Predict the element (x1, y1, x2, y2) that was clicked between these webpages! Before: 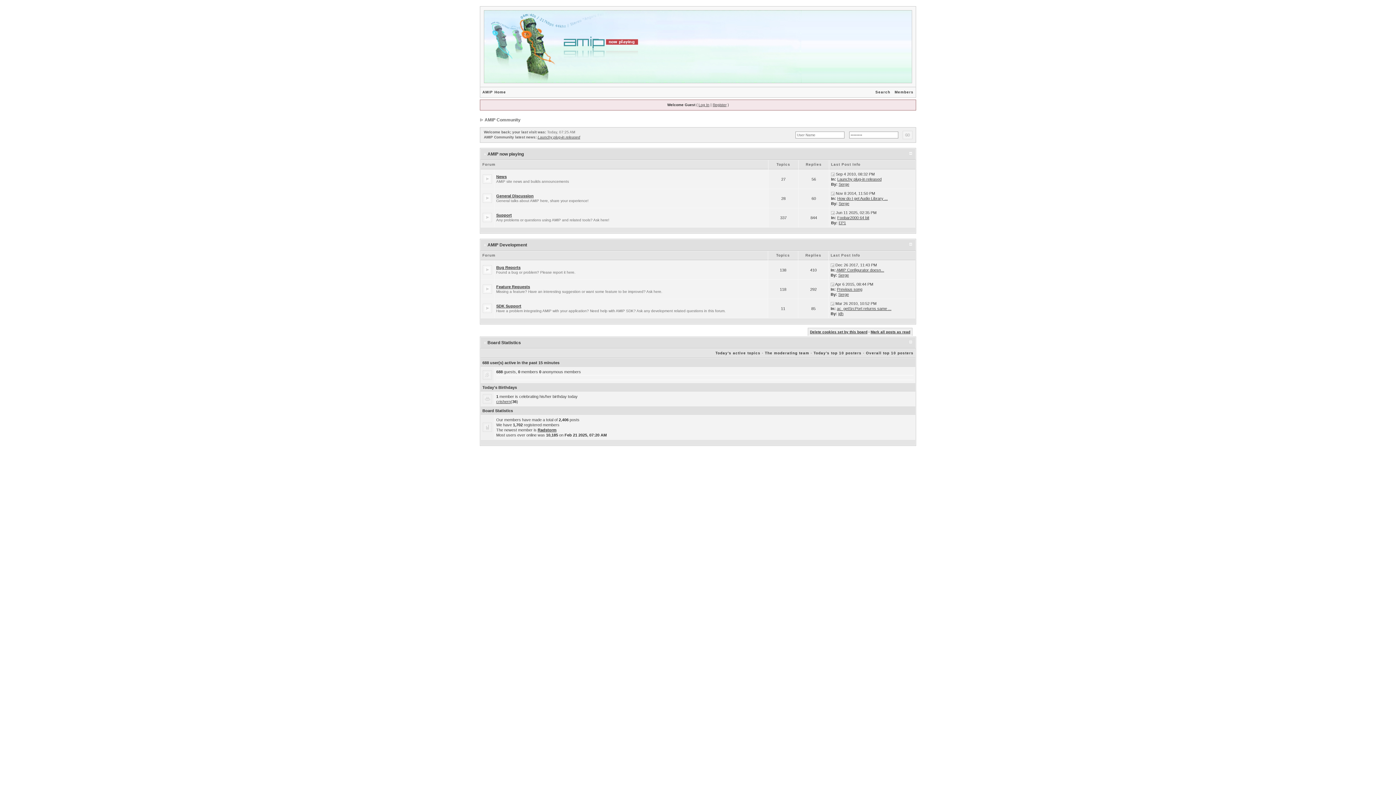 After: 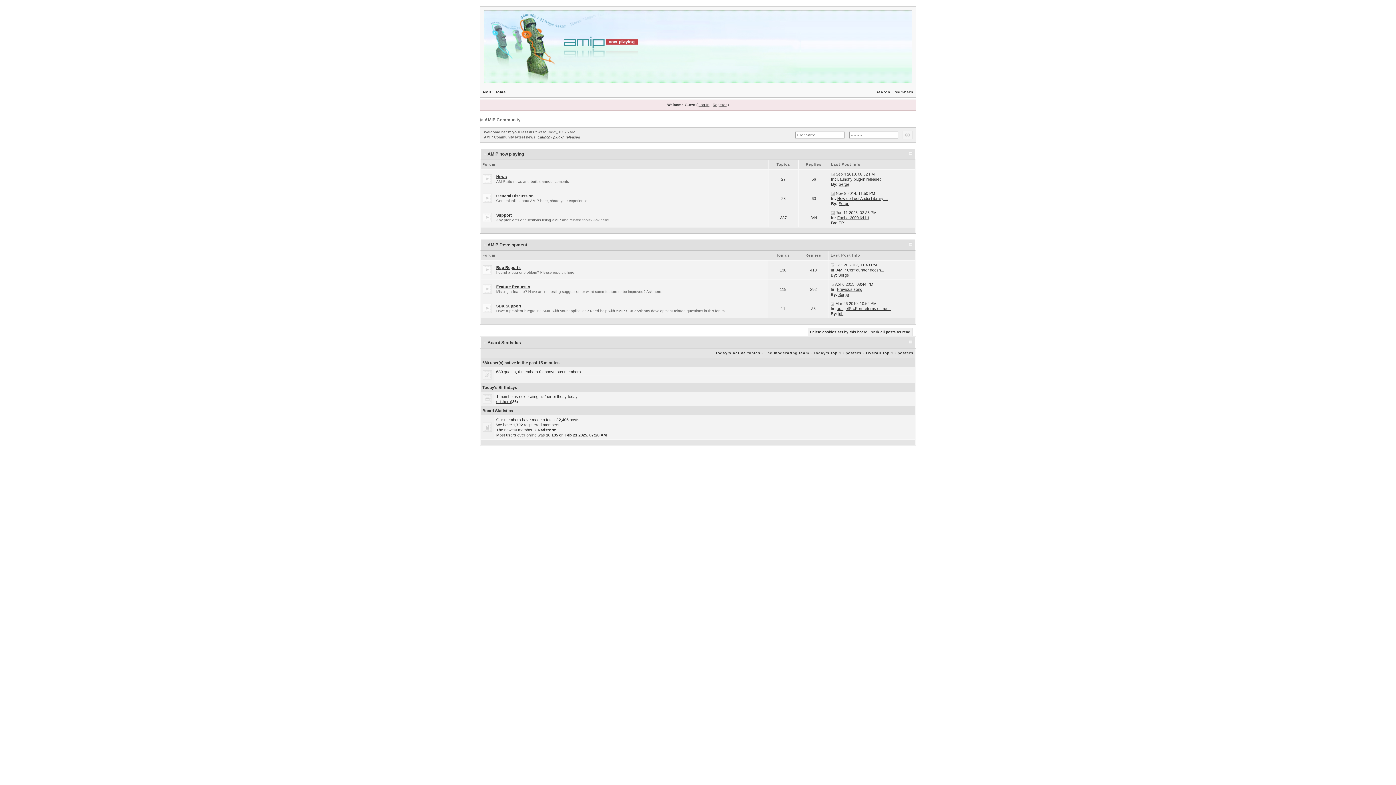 Action: bbox: (484, 10, 912, 83) label:  